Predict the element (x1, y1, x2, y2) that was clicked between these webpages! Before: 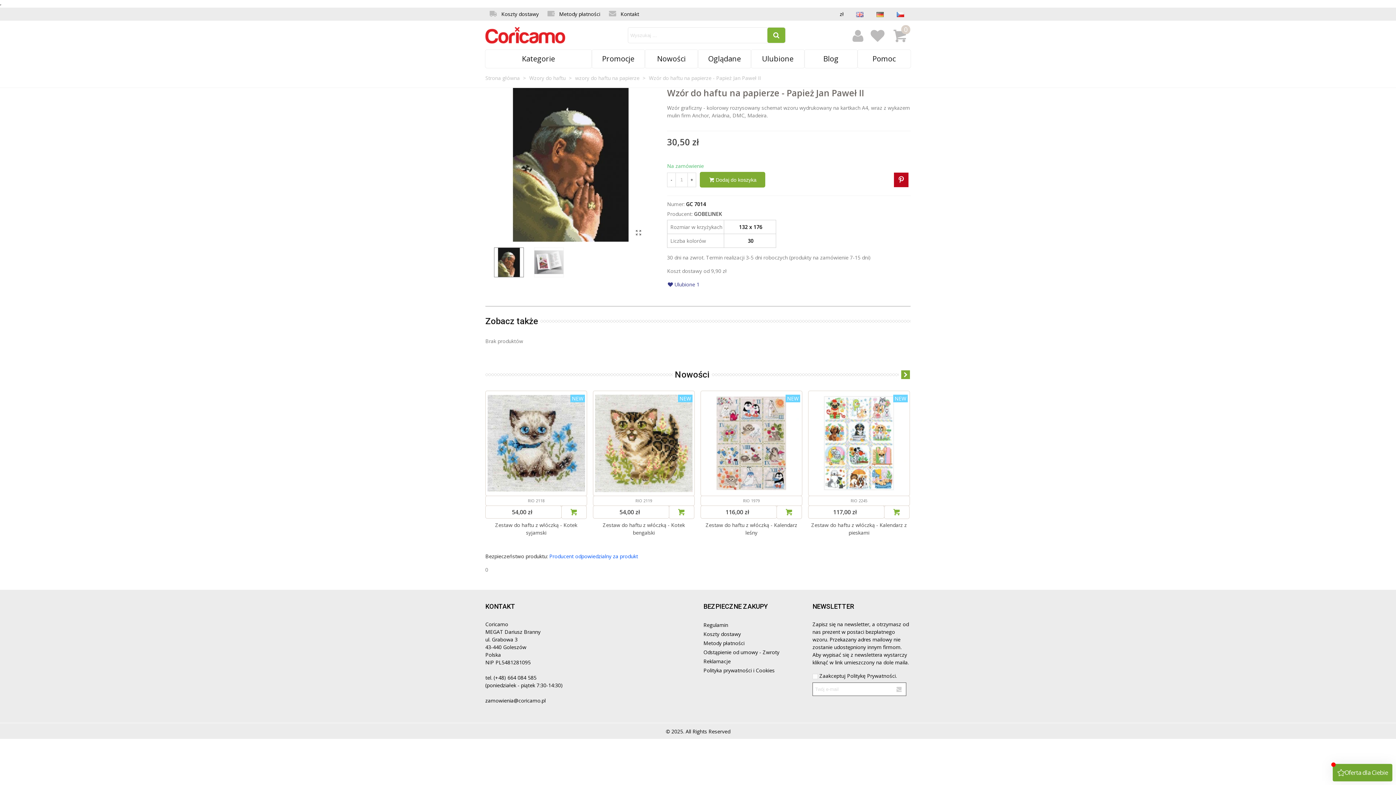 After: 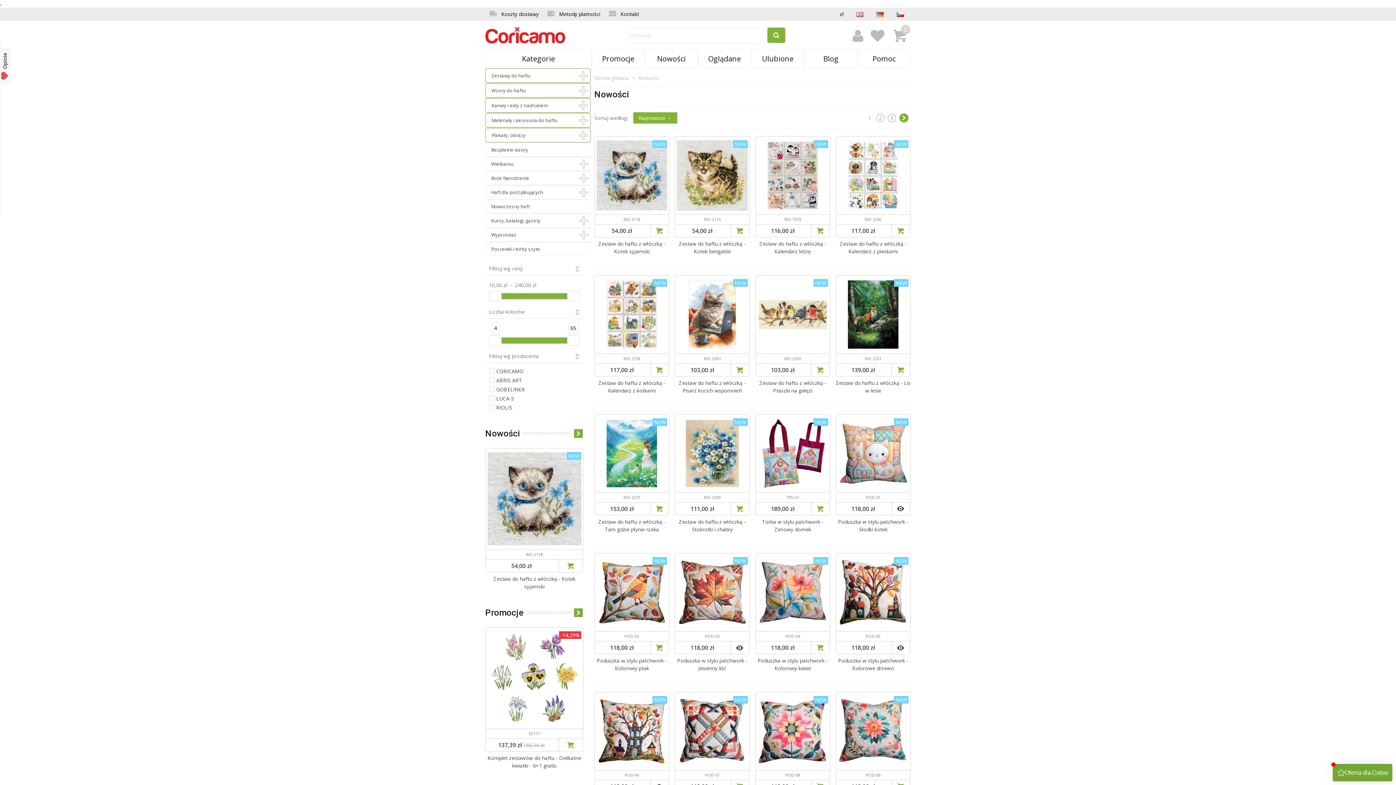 Action: label: Nowości bbox: (672, 366, 711, 383)